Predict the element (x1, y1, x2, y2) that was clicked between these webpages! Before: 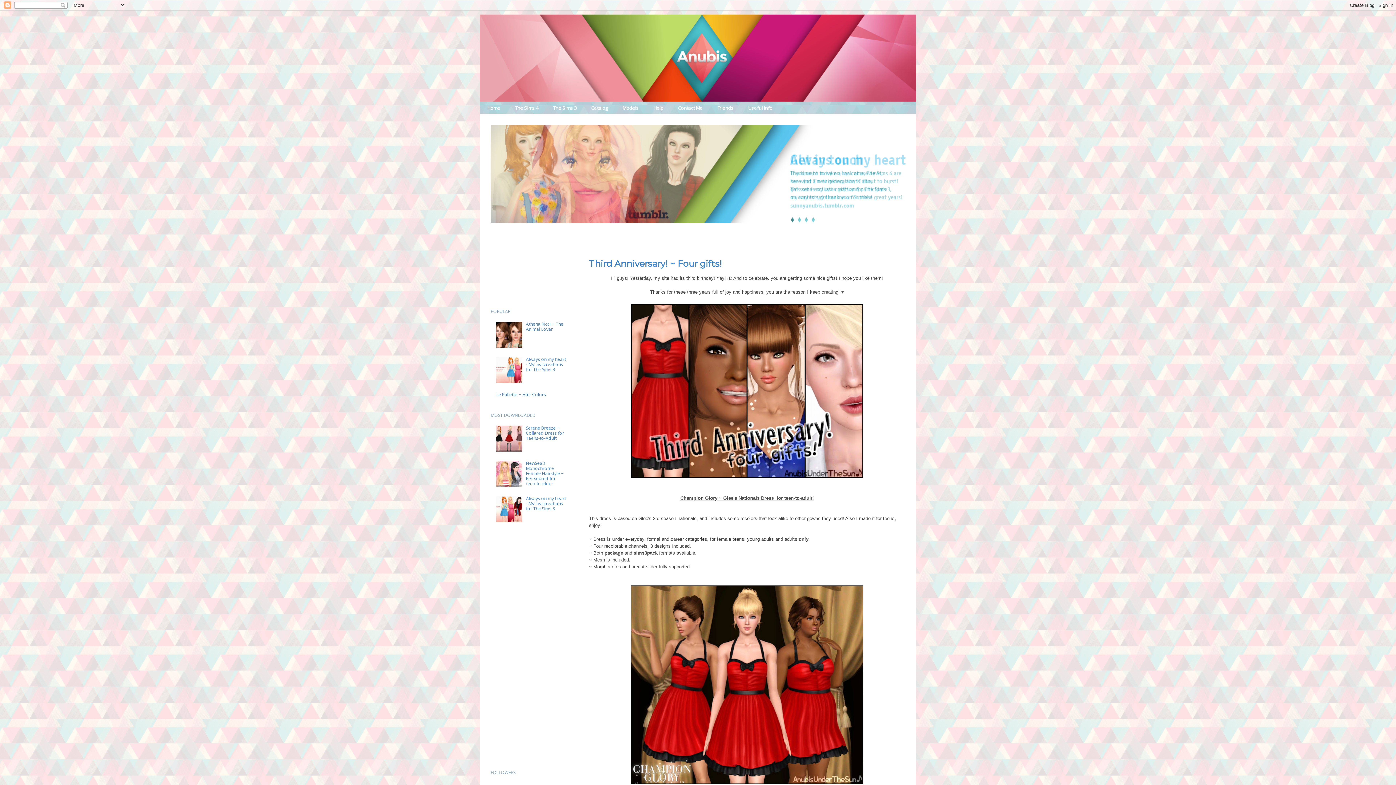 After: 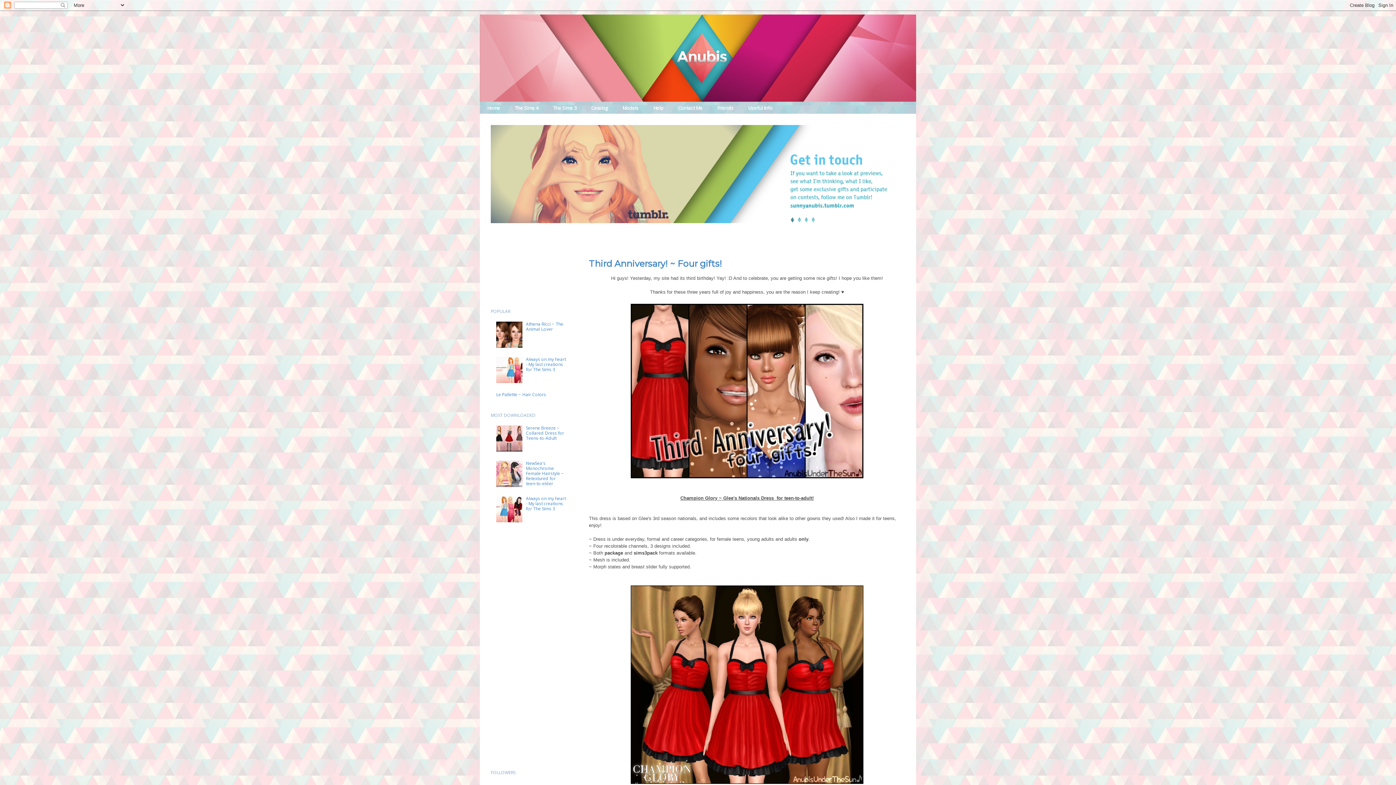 Action: bbox: (589, 258, 722, 269) label: Third Anniversary! ~ Four gifts!